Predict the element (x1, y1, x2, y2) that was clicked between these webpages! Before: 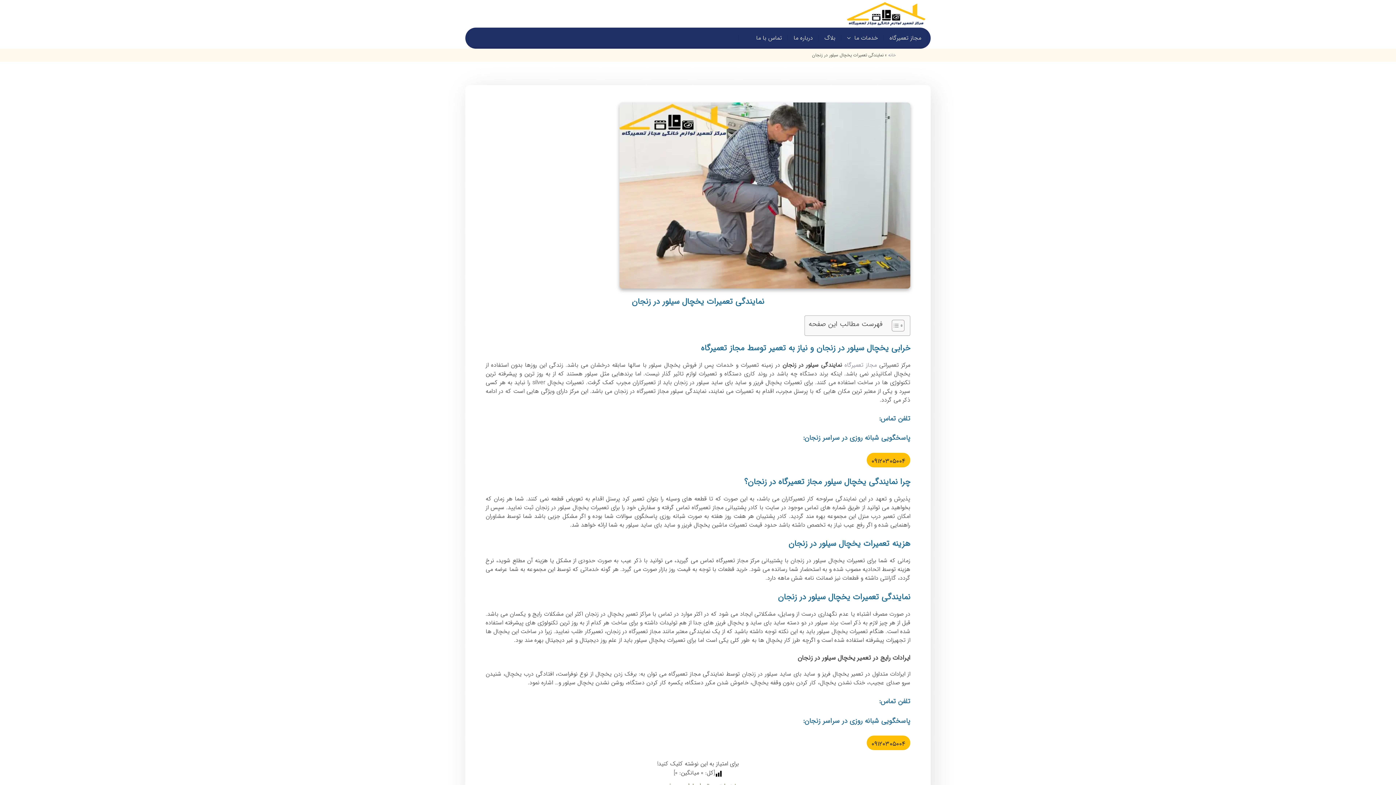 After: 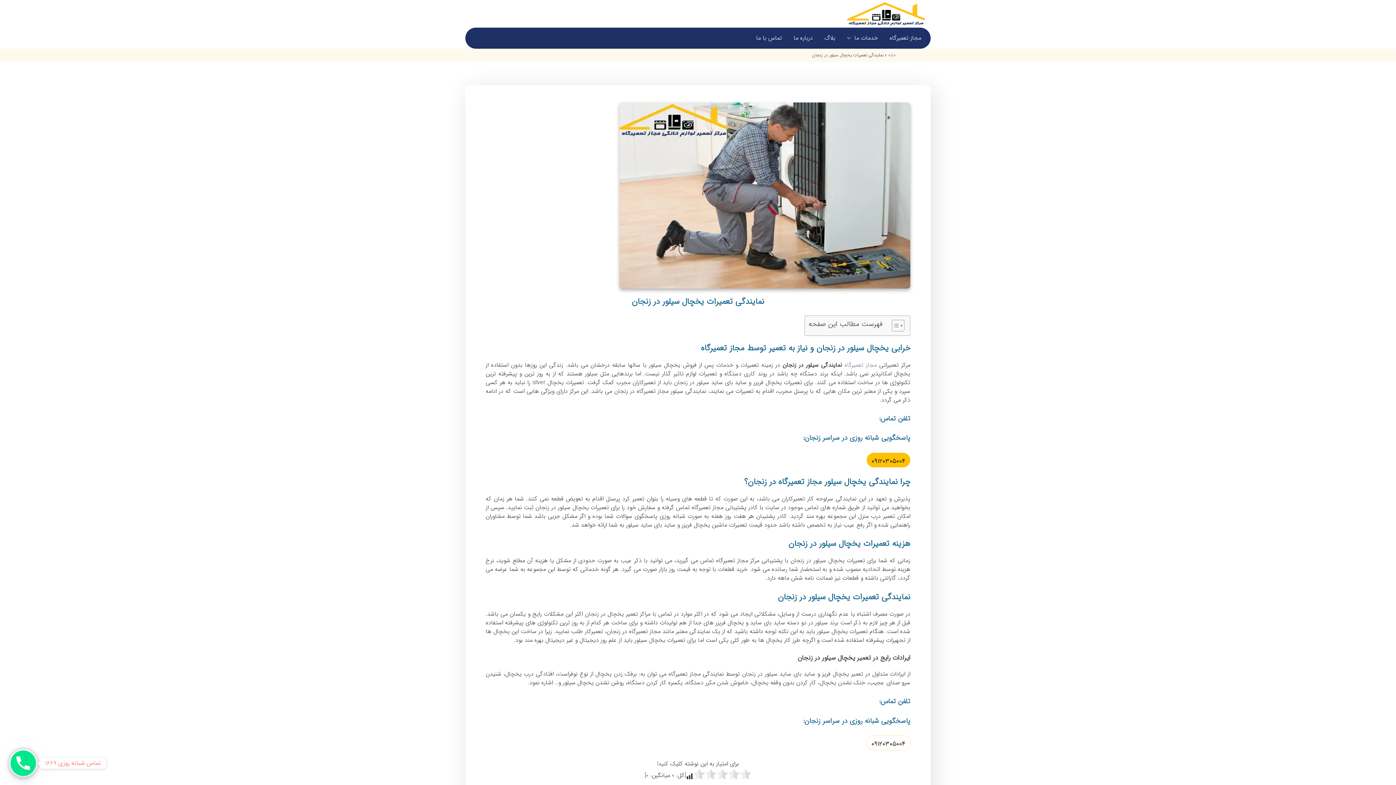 Action: bbox: (866, 736, 910, 750) label: ۰۹۱۲۰۳۰۵۰۰۴